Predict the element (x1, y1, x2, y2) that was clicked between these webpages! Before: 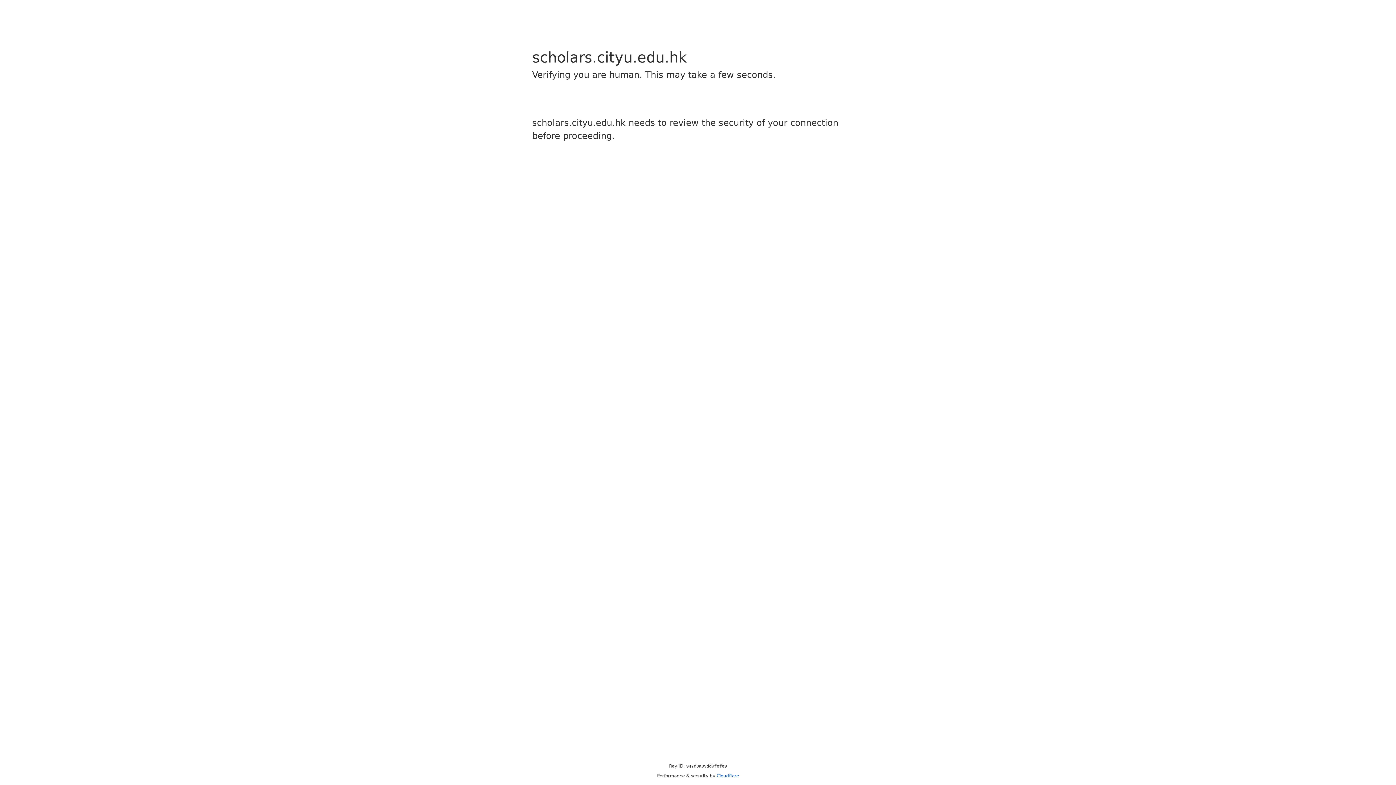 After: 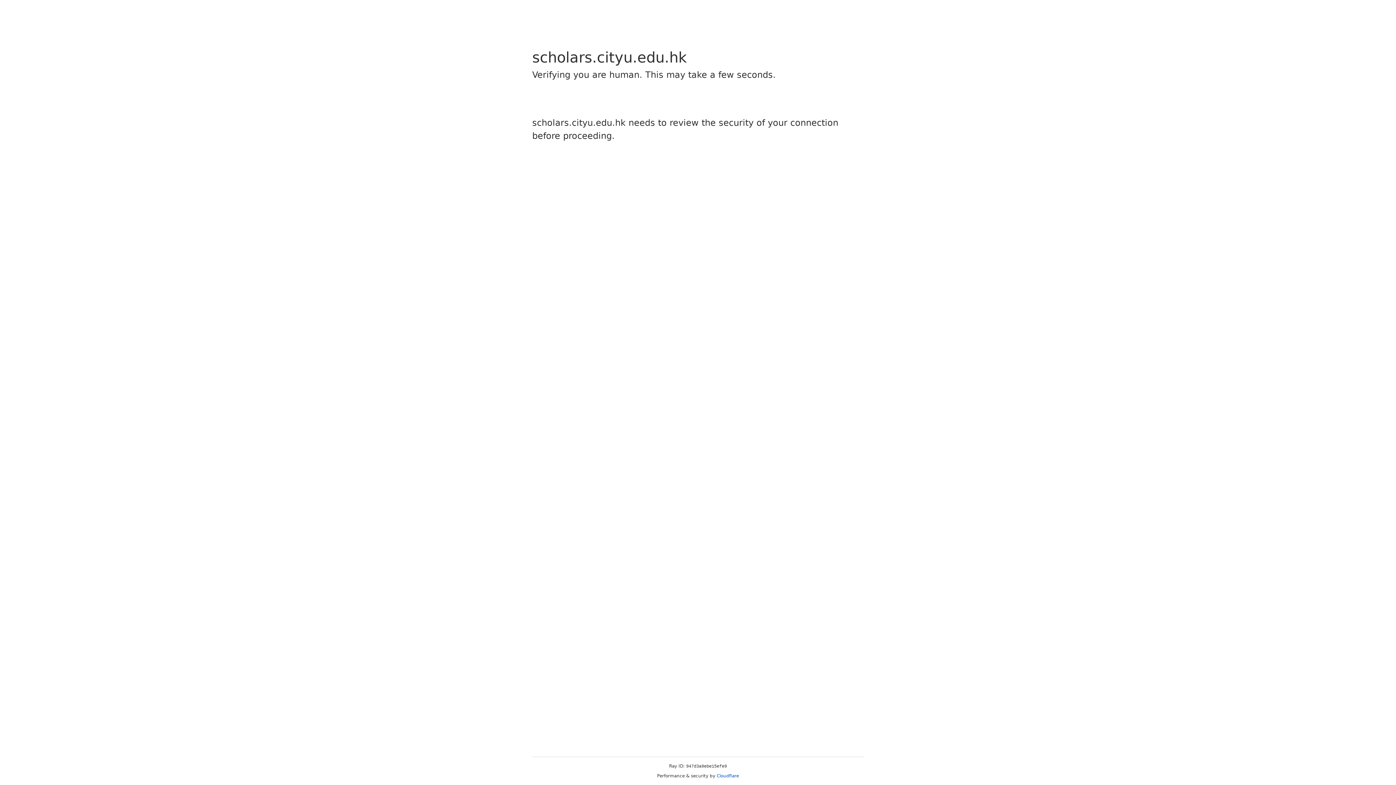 Action: label: Cloudflare bbox: (716, 773, 739, 778)